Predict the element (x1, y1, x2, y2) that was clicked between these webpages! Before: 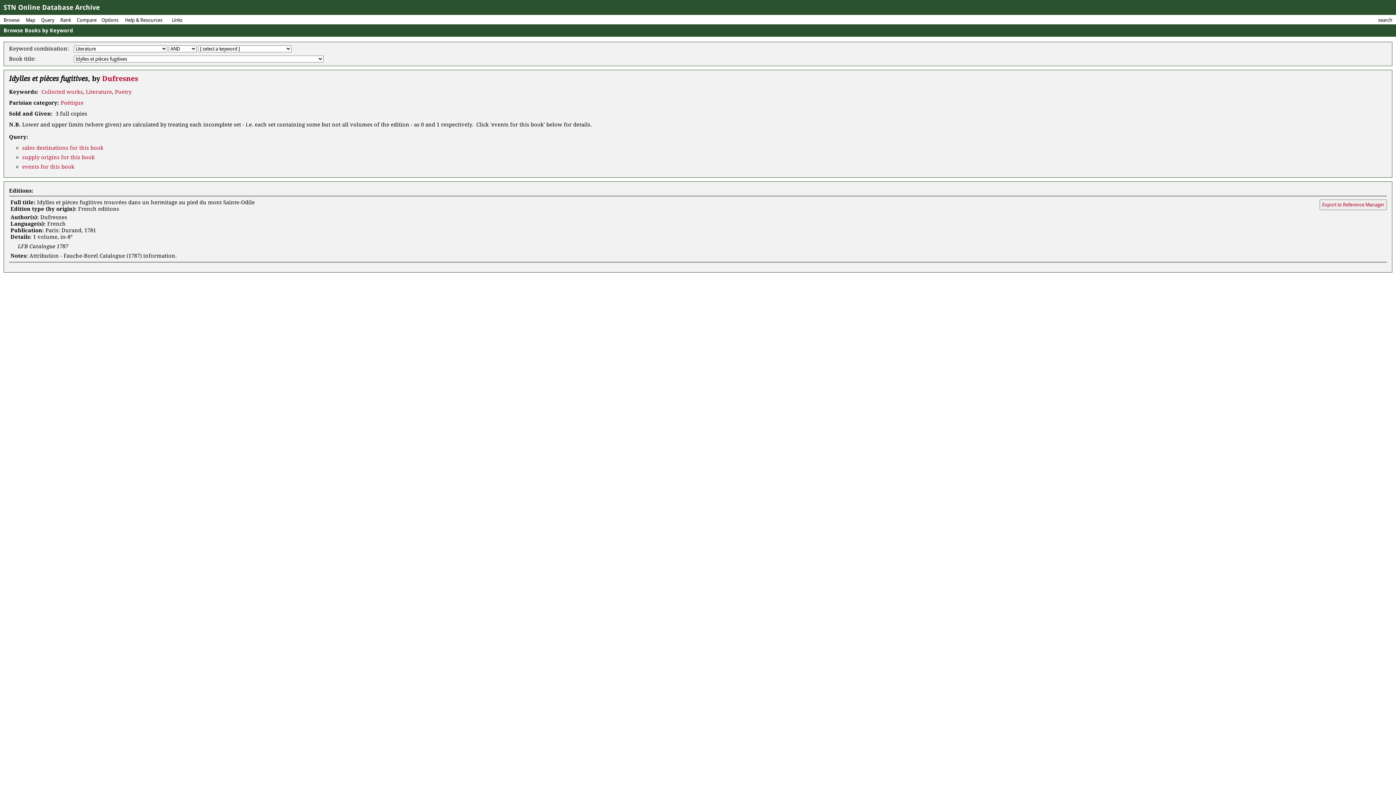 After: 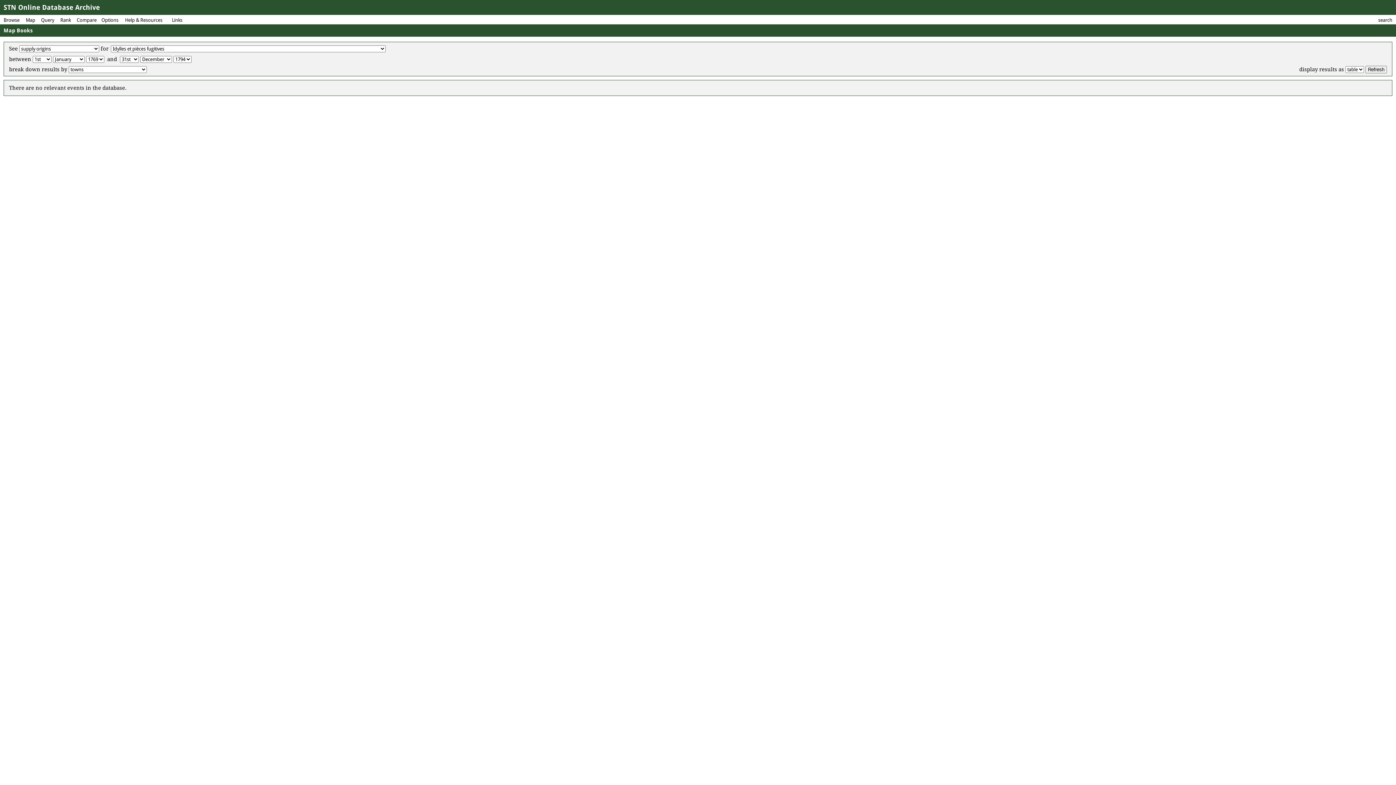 Action: label: supply origins for this book bbox: (22, 154, 94, 160)